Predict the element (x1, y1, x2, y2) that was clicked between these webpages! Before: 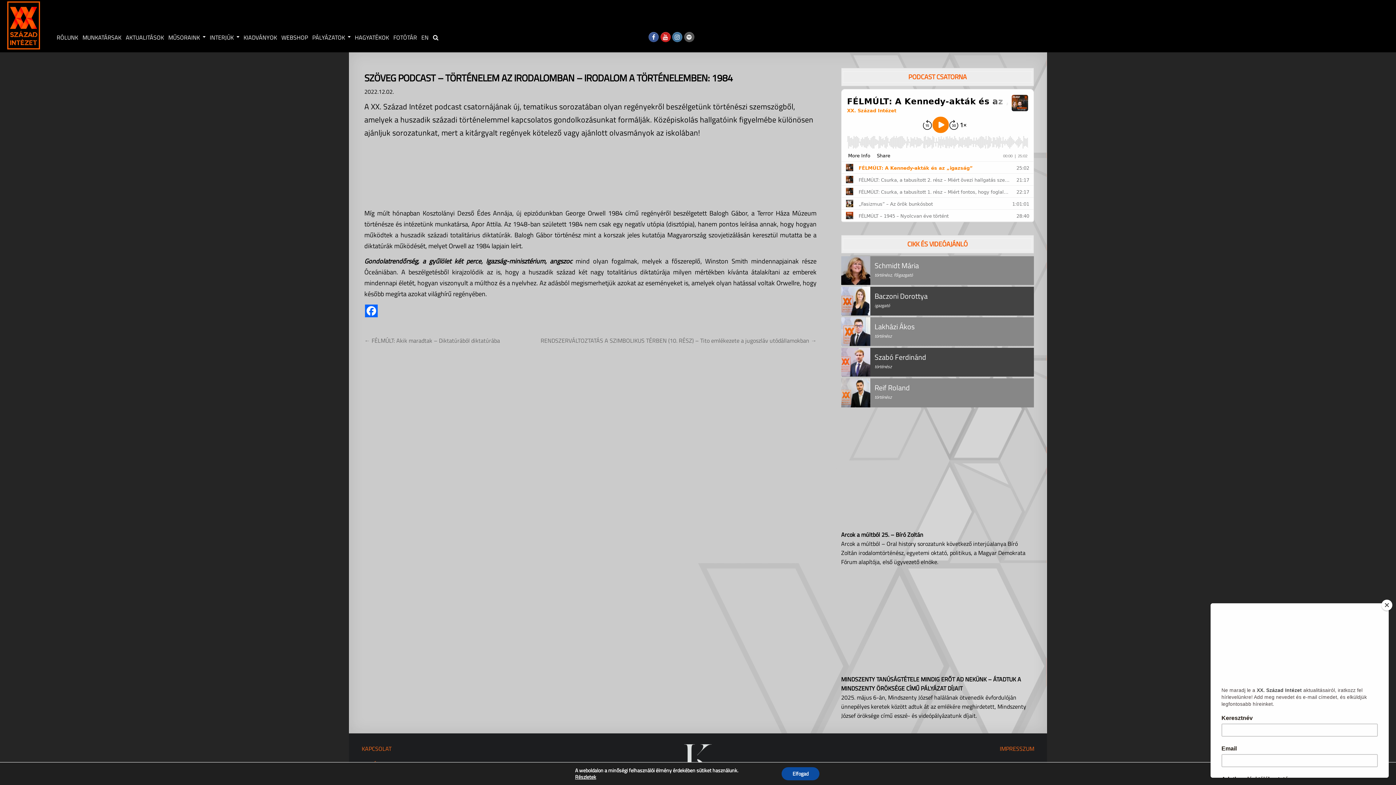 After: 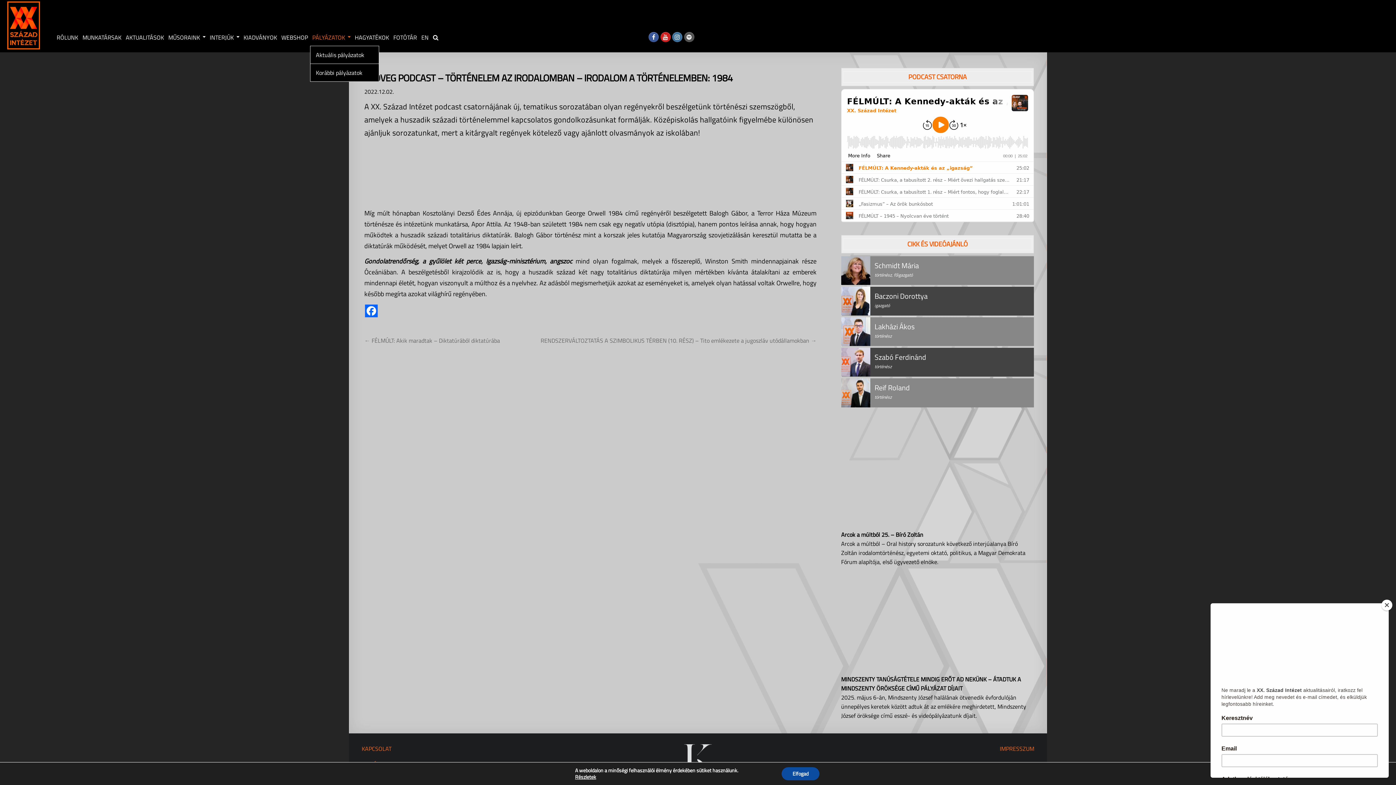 Action: bbox: (310, 29, 352, 45) label: PÁLYÁZATOK